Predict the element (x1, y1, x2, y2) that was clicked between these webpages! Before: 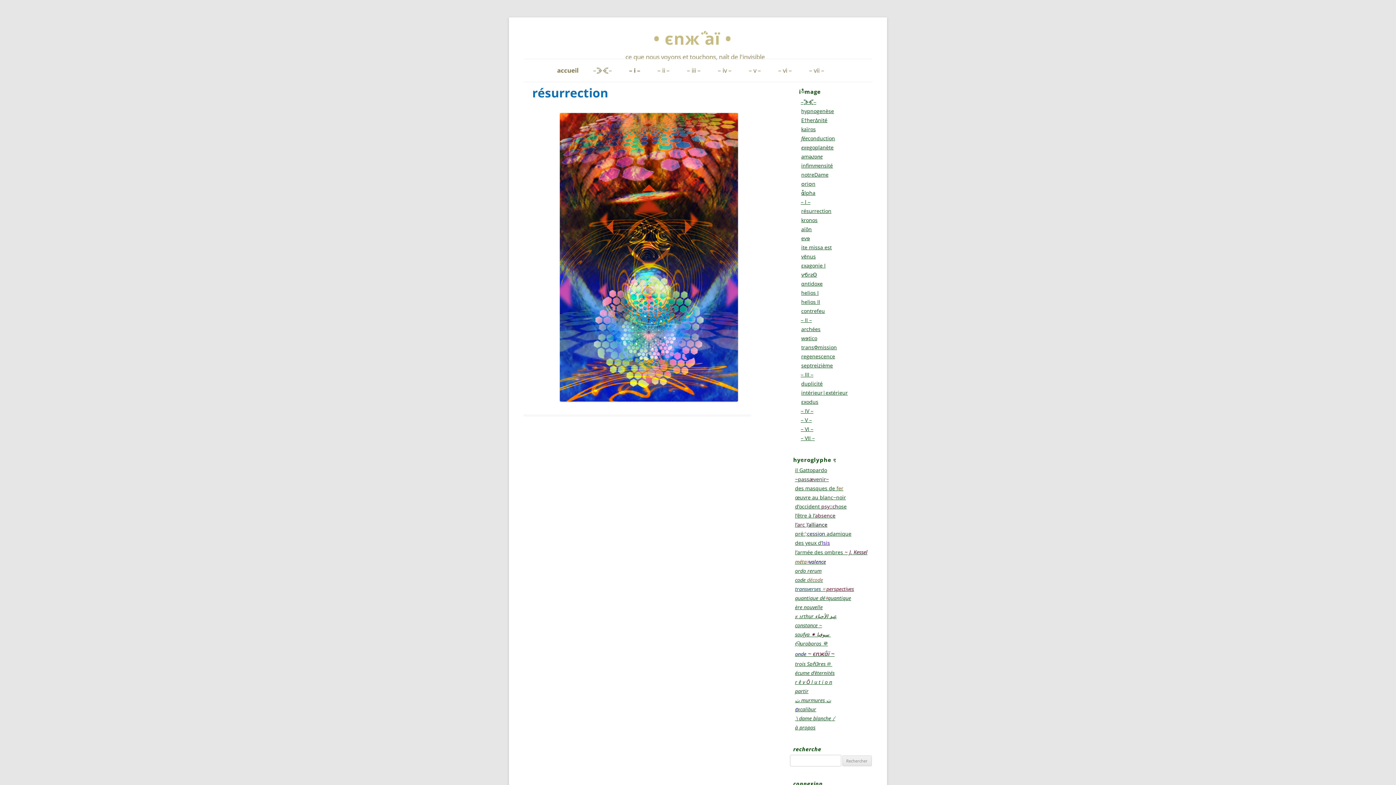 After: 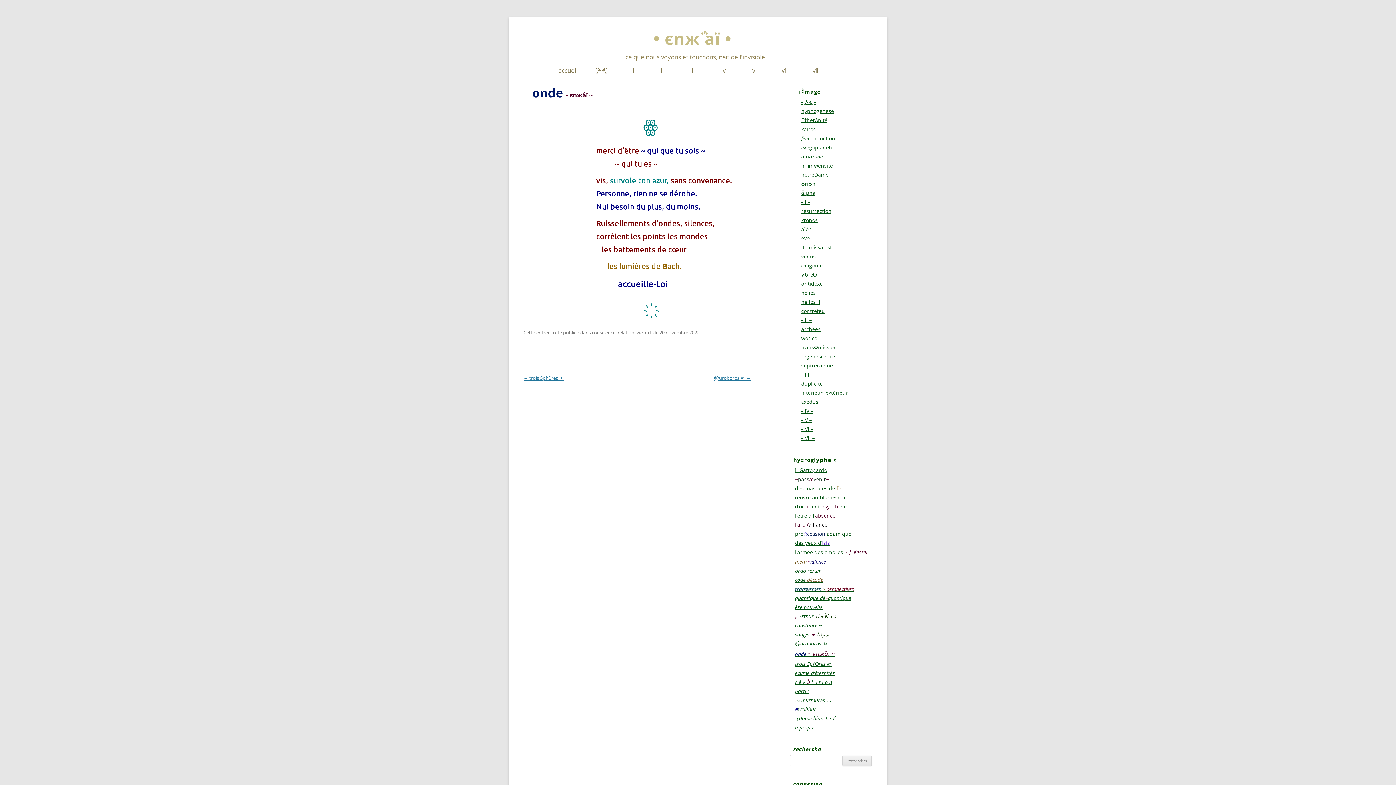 Action: label: onde ~ єnж΅aї ~ bbox: (795, 651, 834, 657)